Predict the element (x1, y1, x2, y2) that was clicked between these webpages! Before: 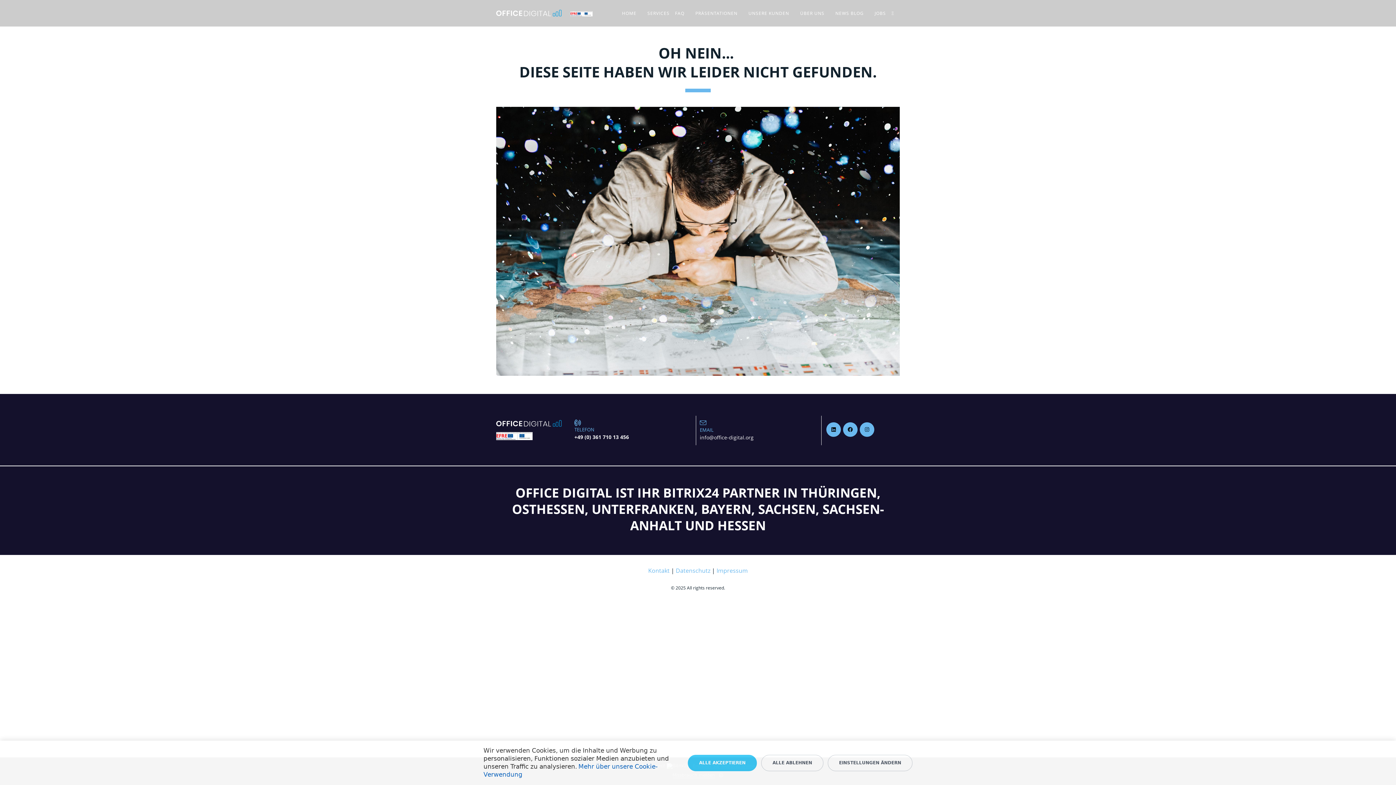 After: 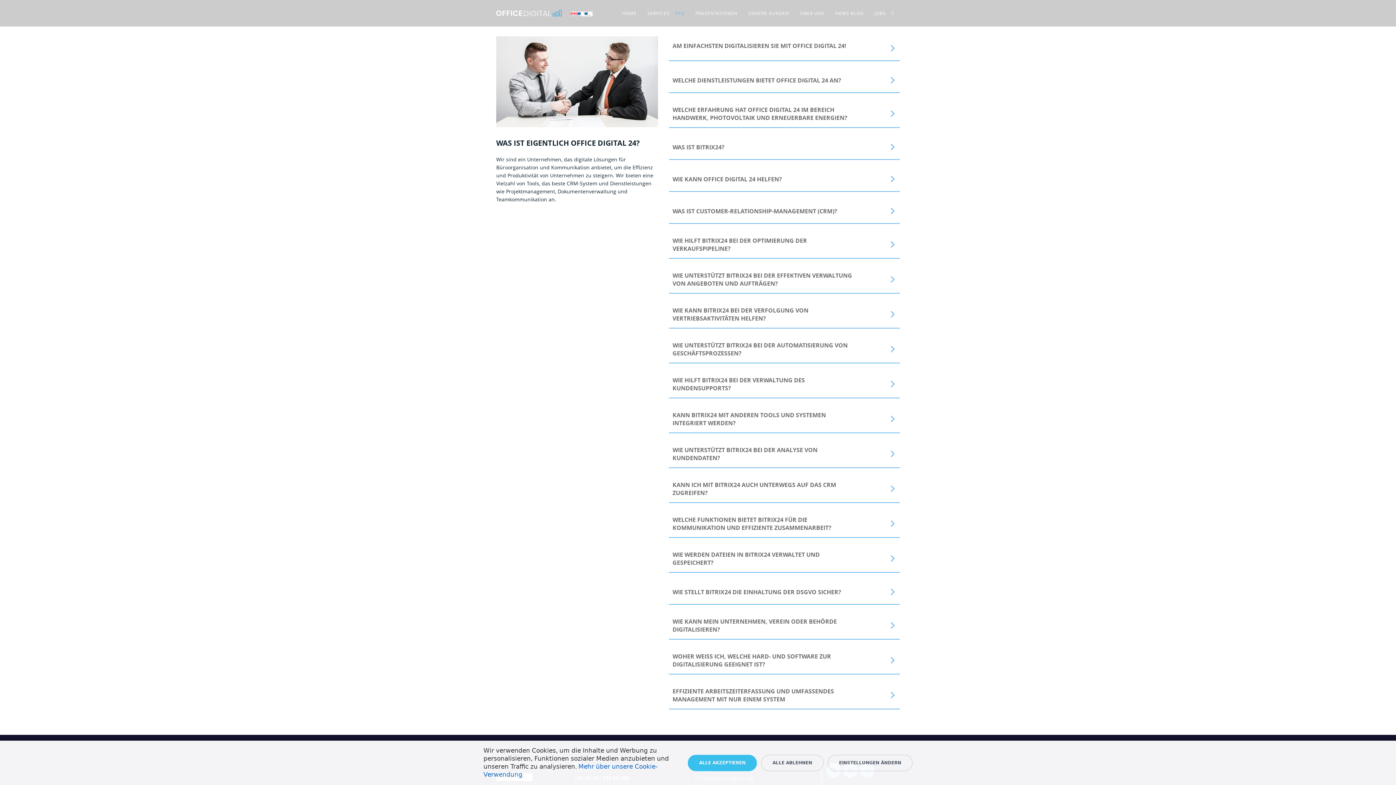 Action: label: FAQ bbox: (675, 9, 684, 16)